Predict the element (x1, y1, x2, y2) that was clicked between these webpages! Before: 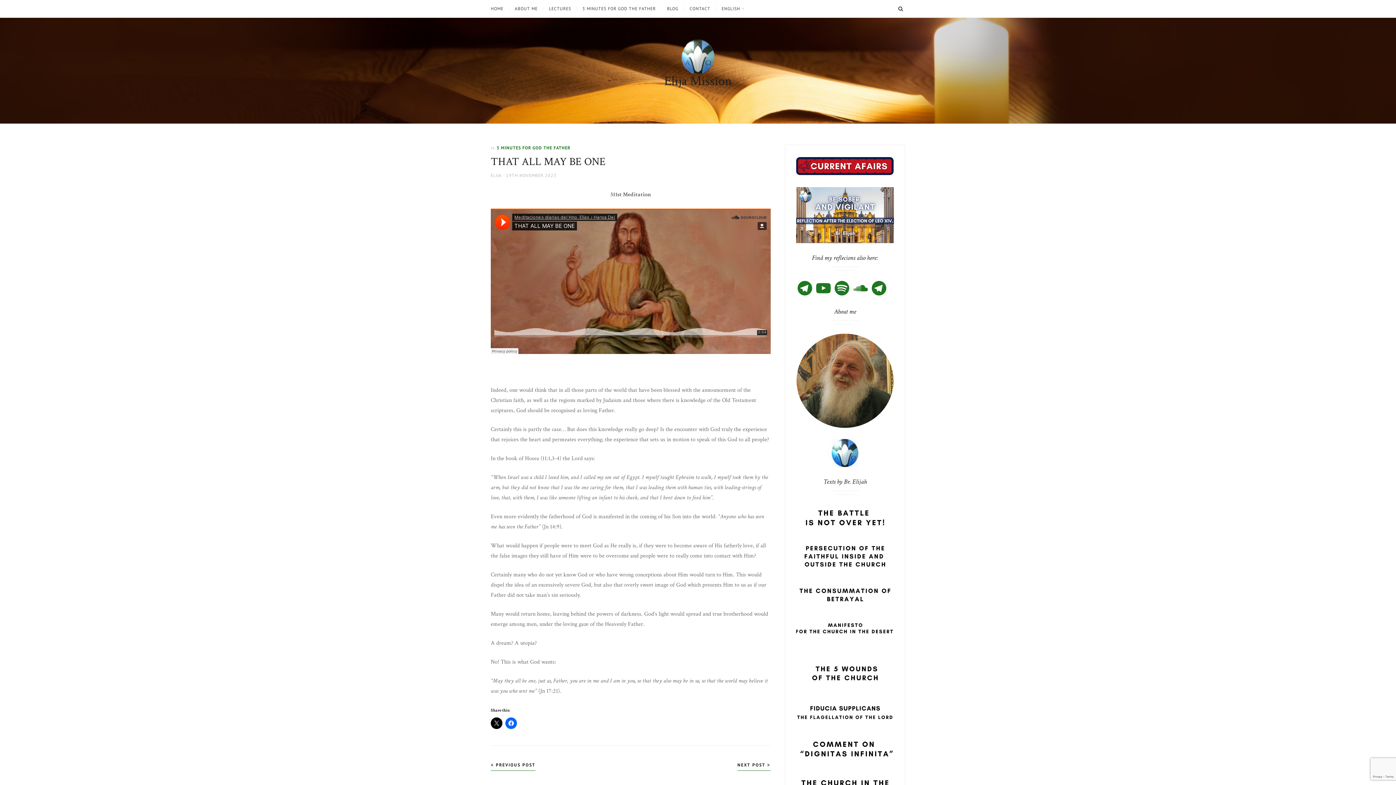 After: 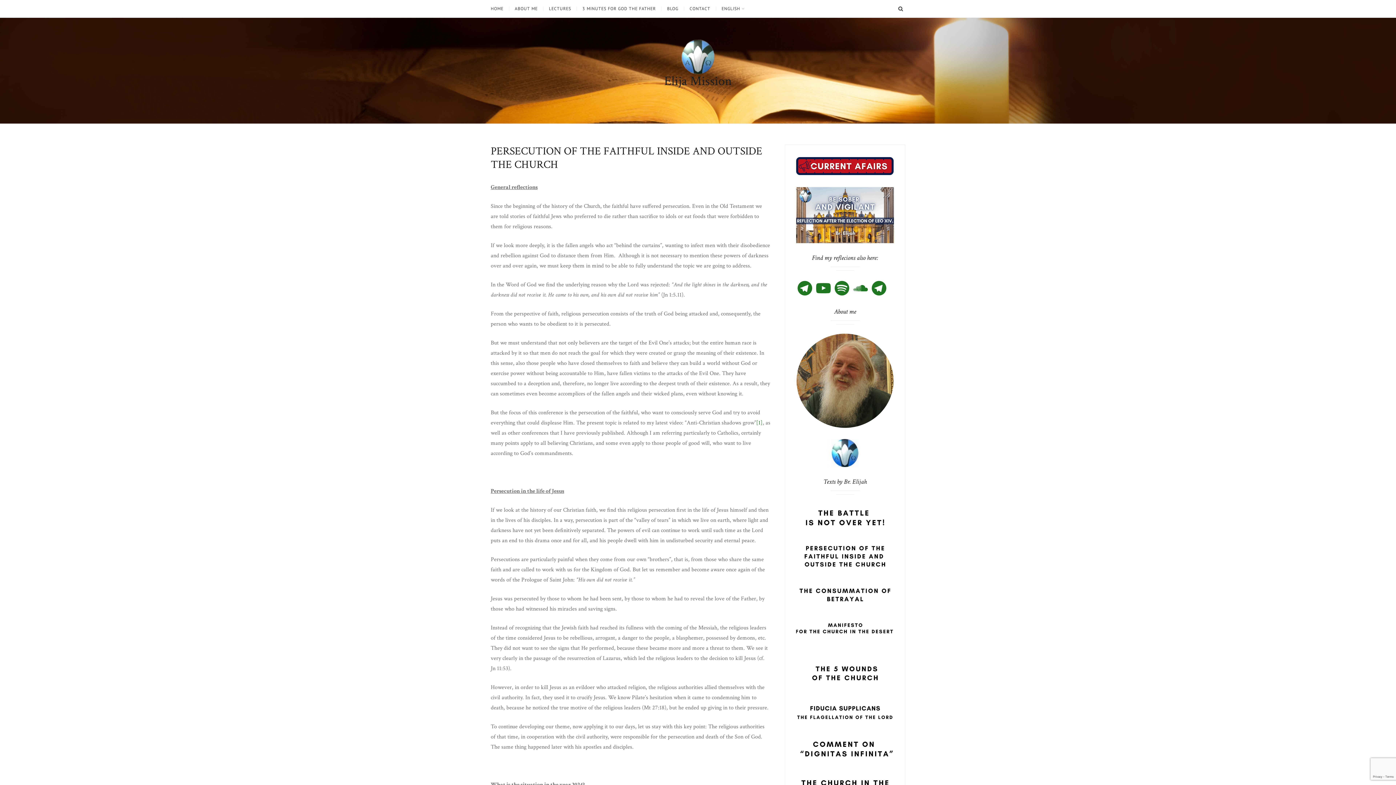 Action: bbox: (796, 554, 894, 561)